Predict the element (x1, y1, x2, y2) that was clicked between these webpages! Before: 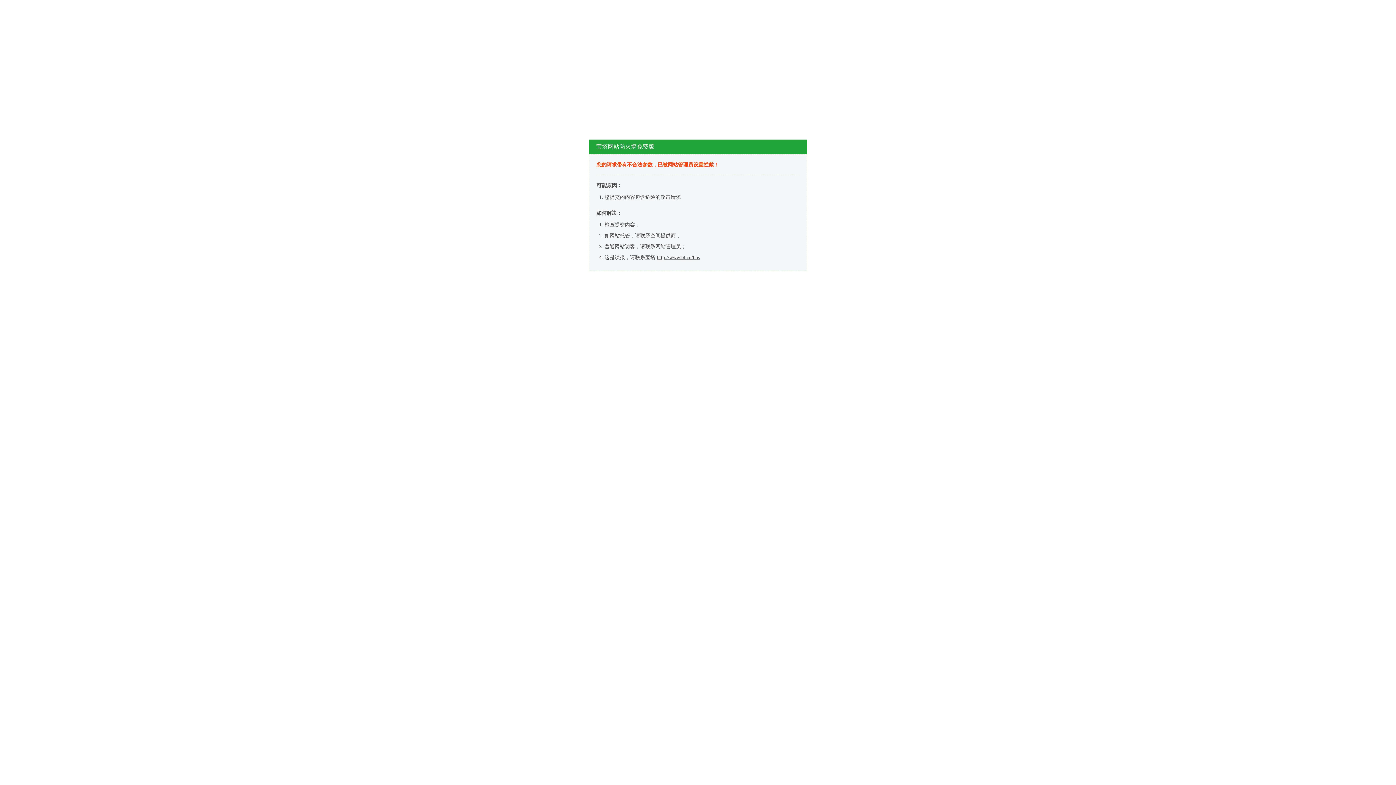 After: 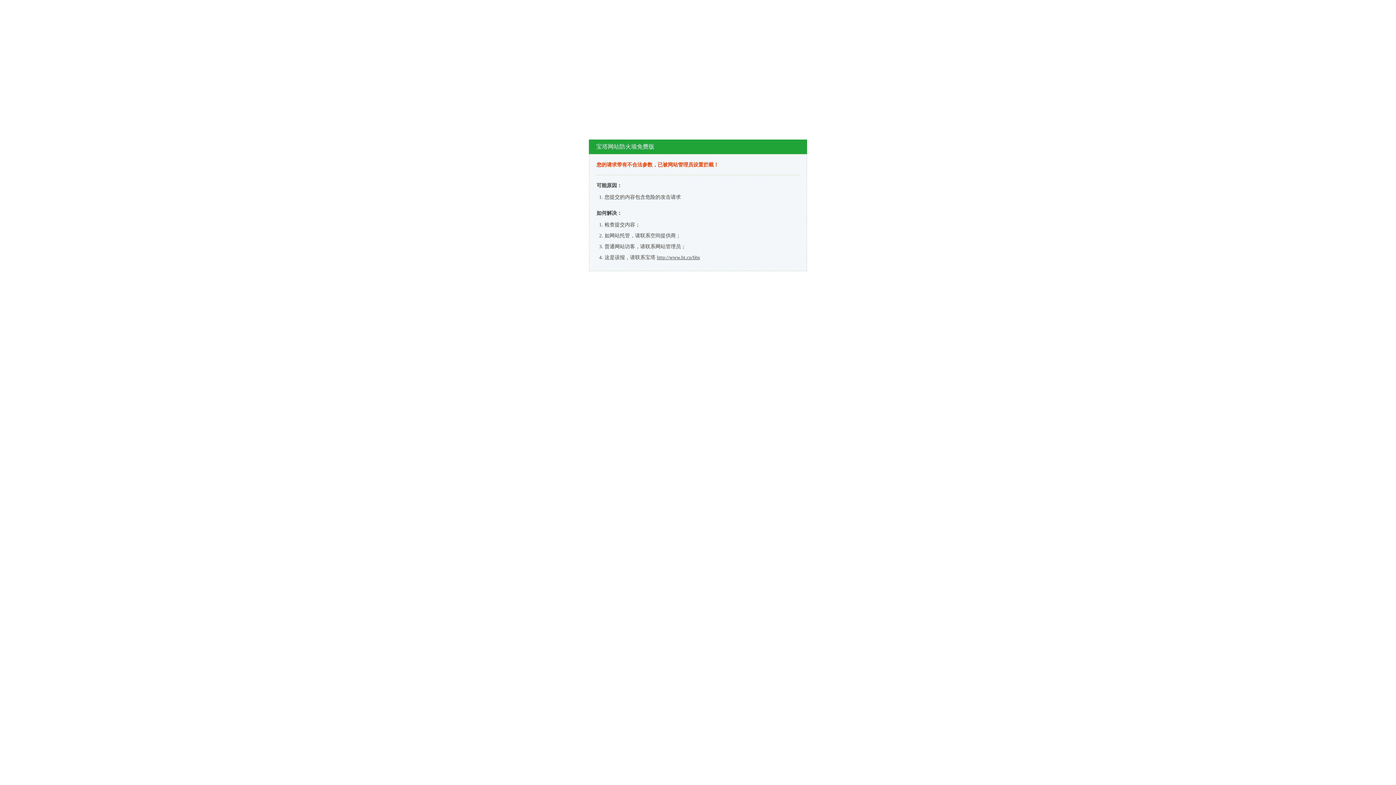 Action: bbox: (657, 254, 700, 260) label: http://www.bt.cn/bbs